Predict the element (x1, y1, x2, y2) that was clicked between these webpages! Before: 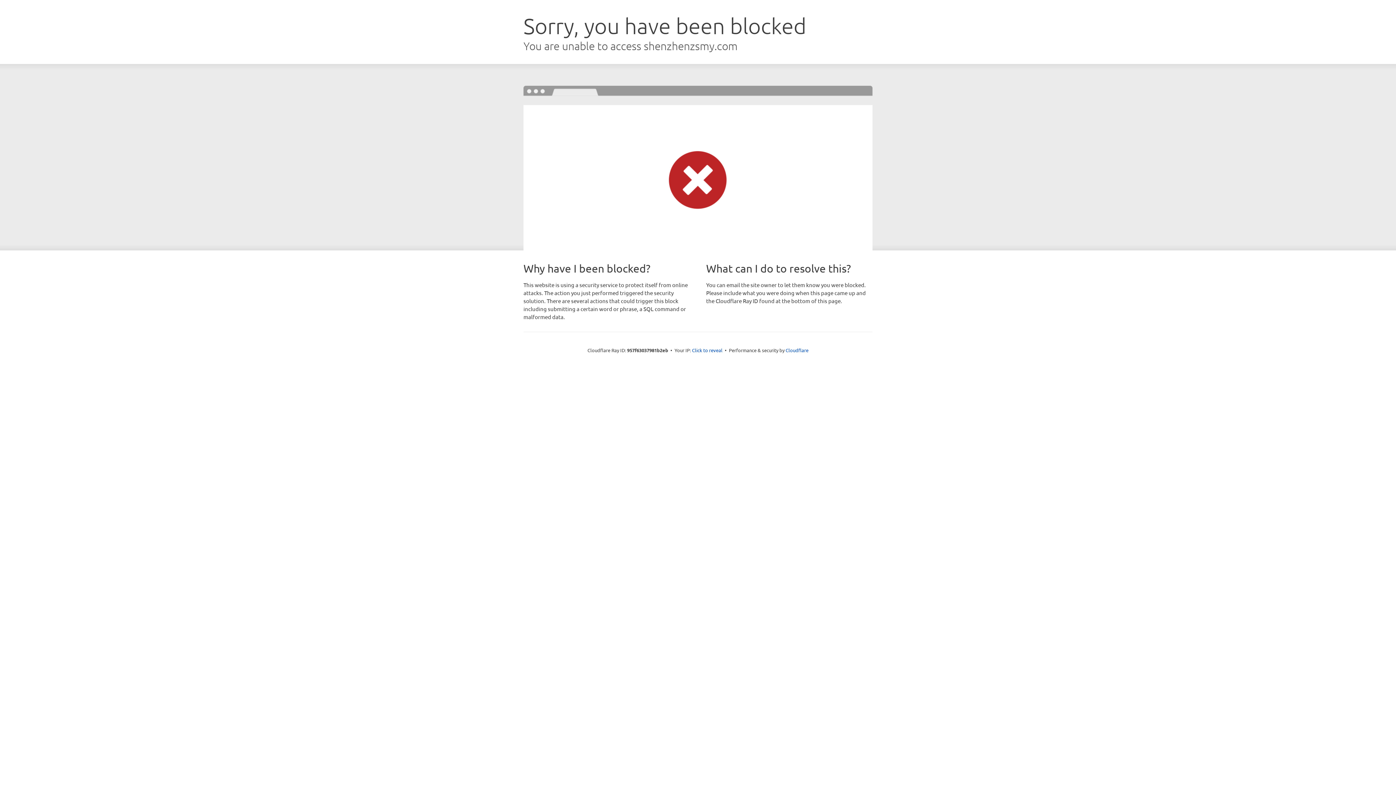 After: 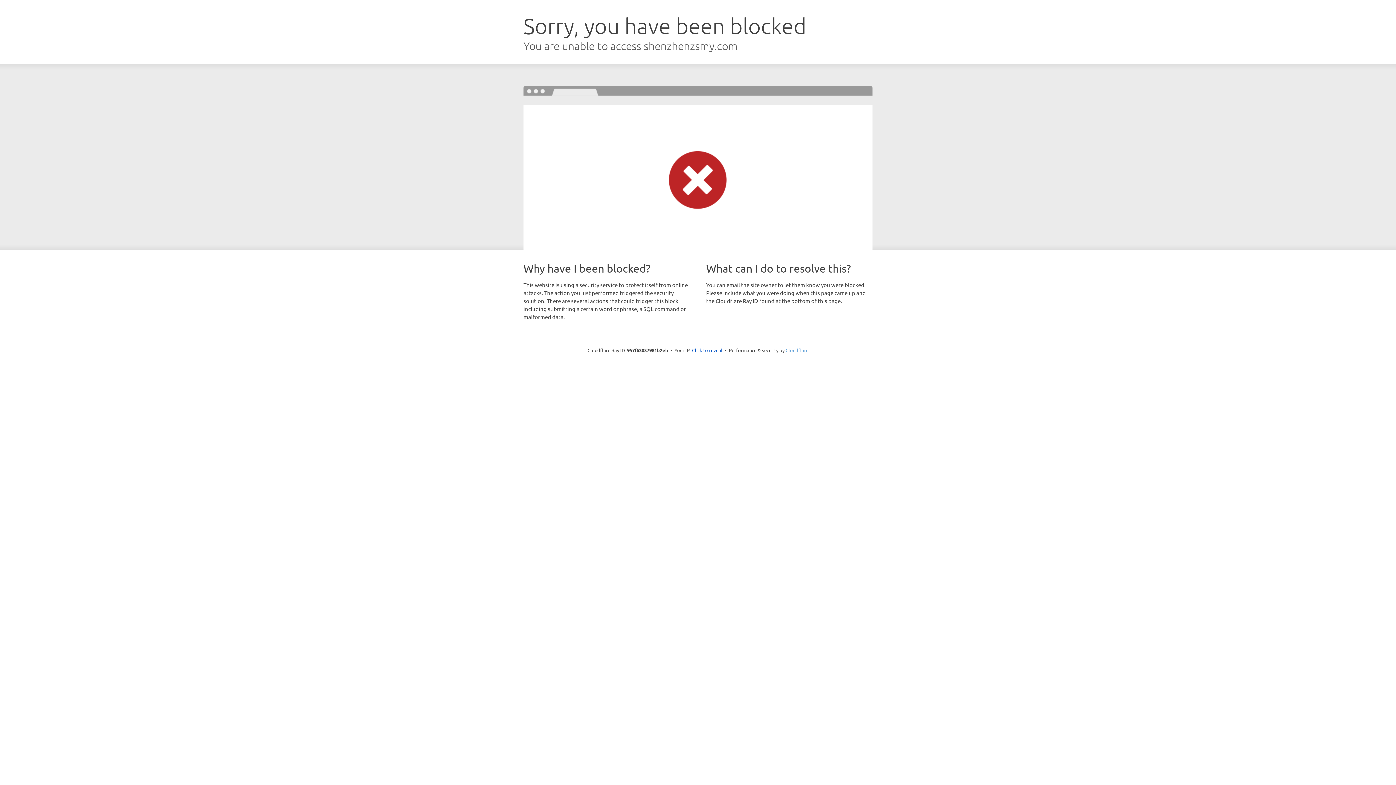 Action: bbox: (785, 347, 808, 353) label: Cloudflare